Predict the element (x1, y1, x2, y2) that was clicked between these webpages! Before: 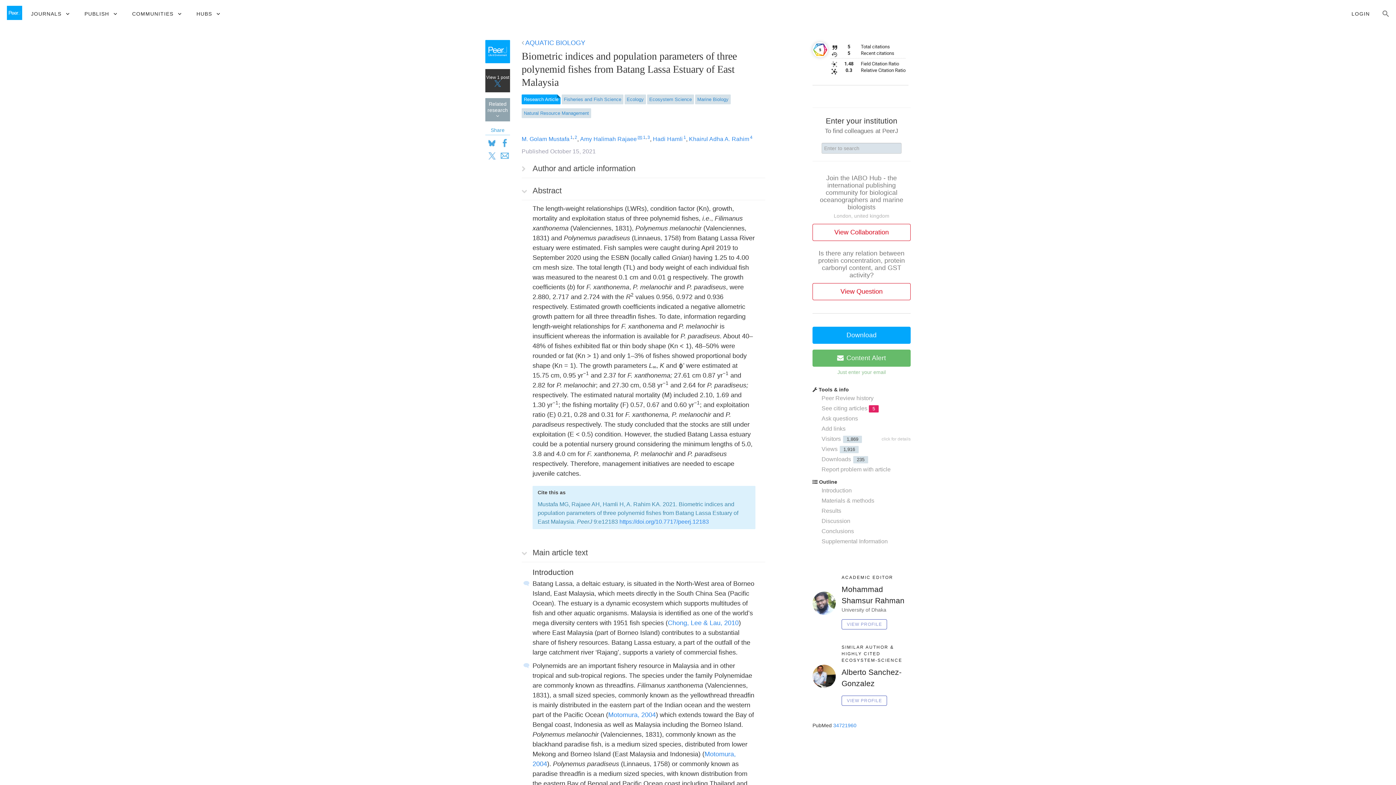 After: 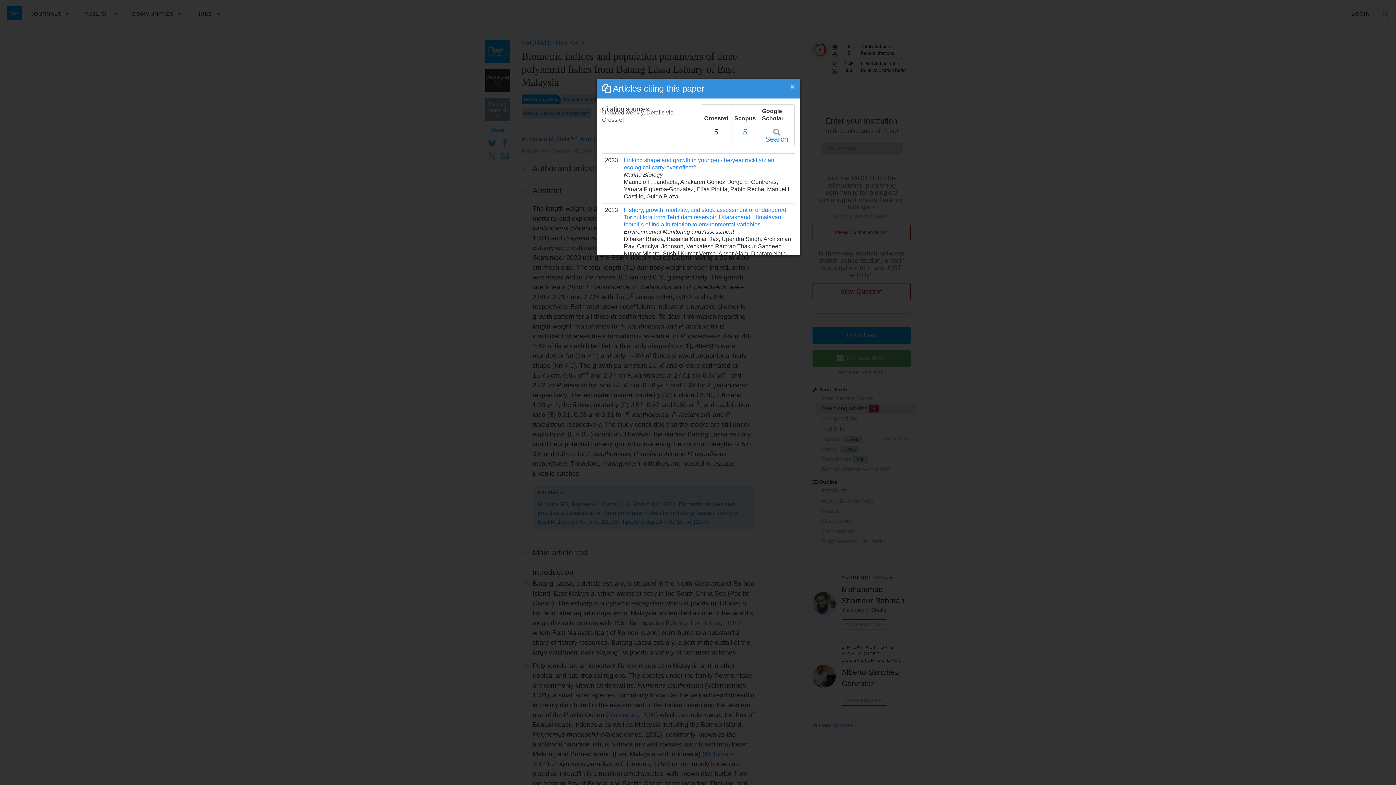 Action: label: See citing articles 5 bbox: (816, 403, 916, 413)